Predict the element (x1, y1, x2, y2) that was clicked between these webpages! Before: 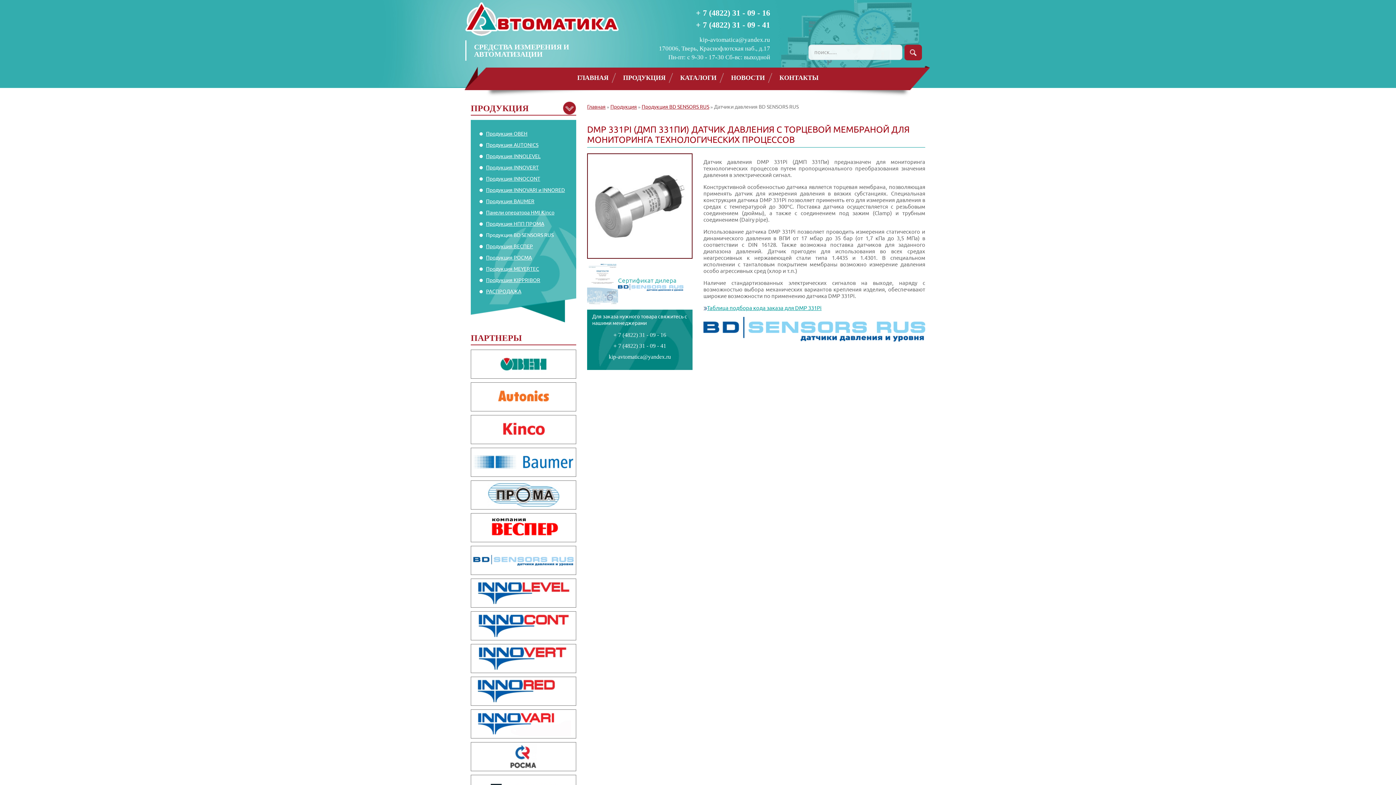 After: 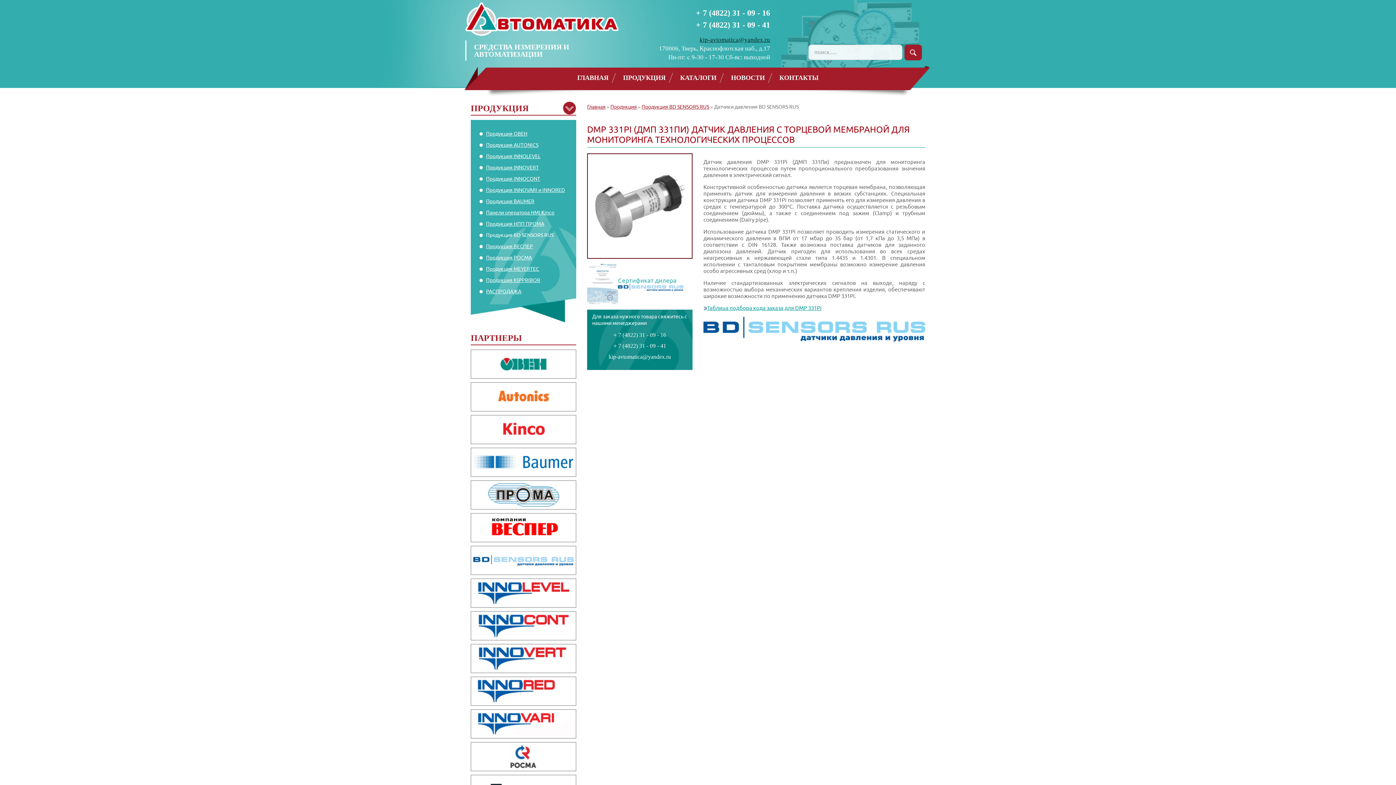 Action: bbox: (699, 36, 770, 43) label: kip-avtomatica@yandex.ru